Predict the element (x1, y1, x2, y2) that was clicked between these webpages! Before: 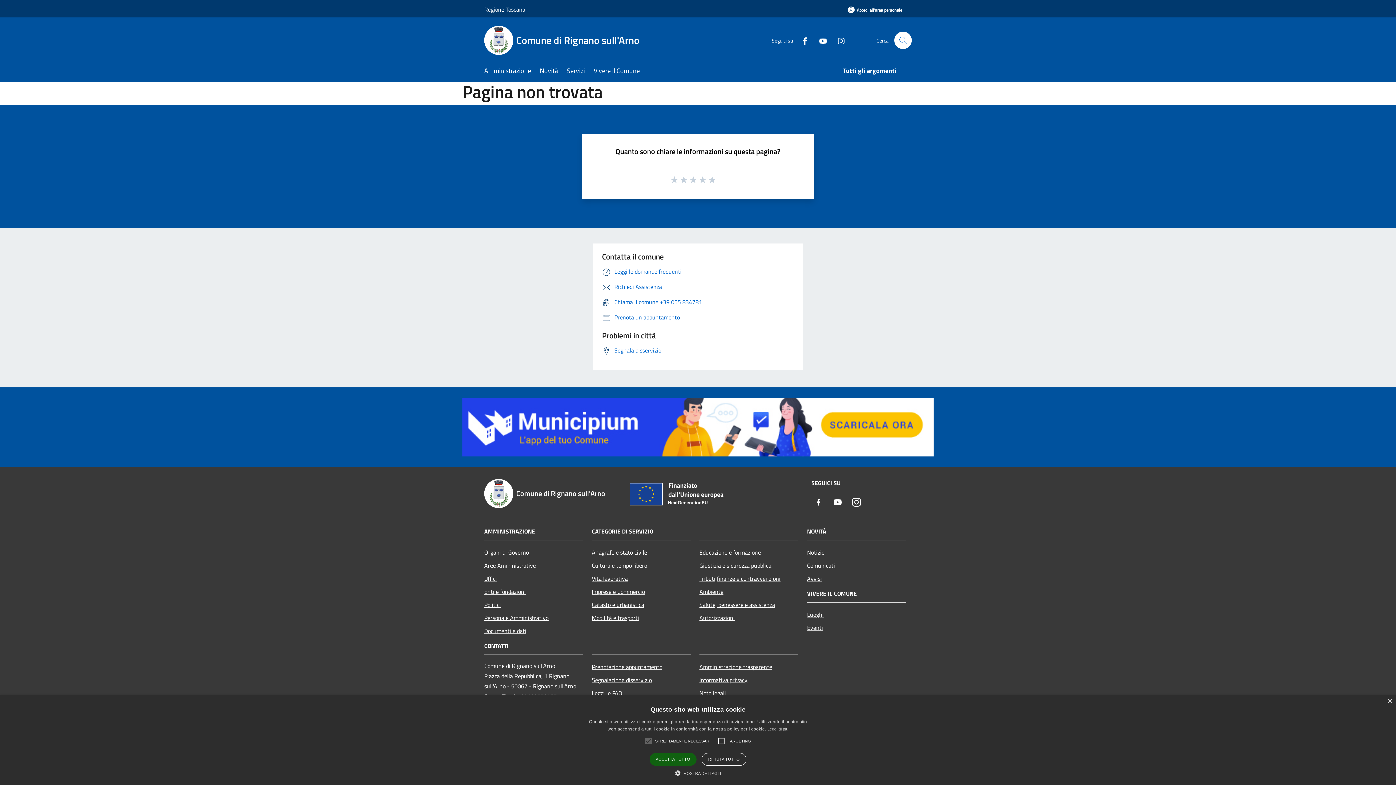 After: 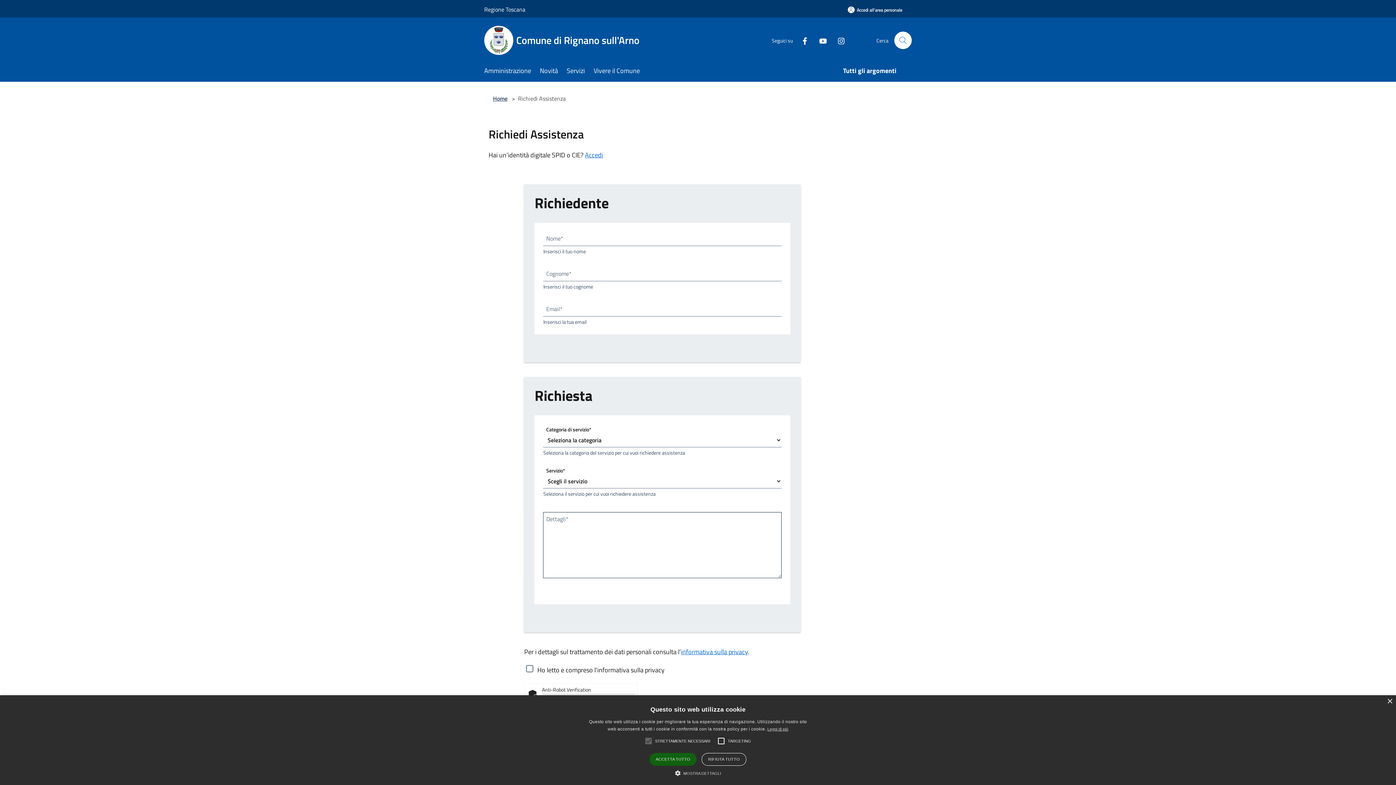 Action: label: Richiedi Assistenza bbox: (602, 282, 662, 291)